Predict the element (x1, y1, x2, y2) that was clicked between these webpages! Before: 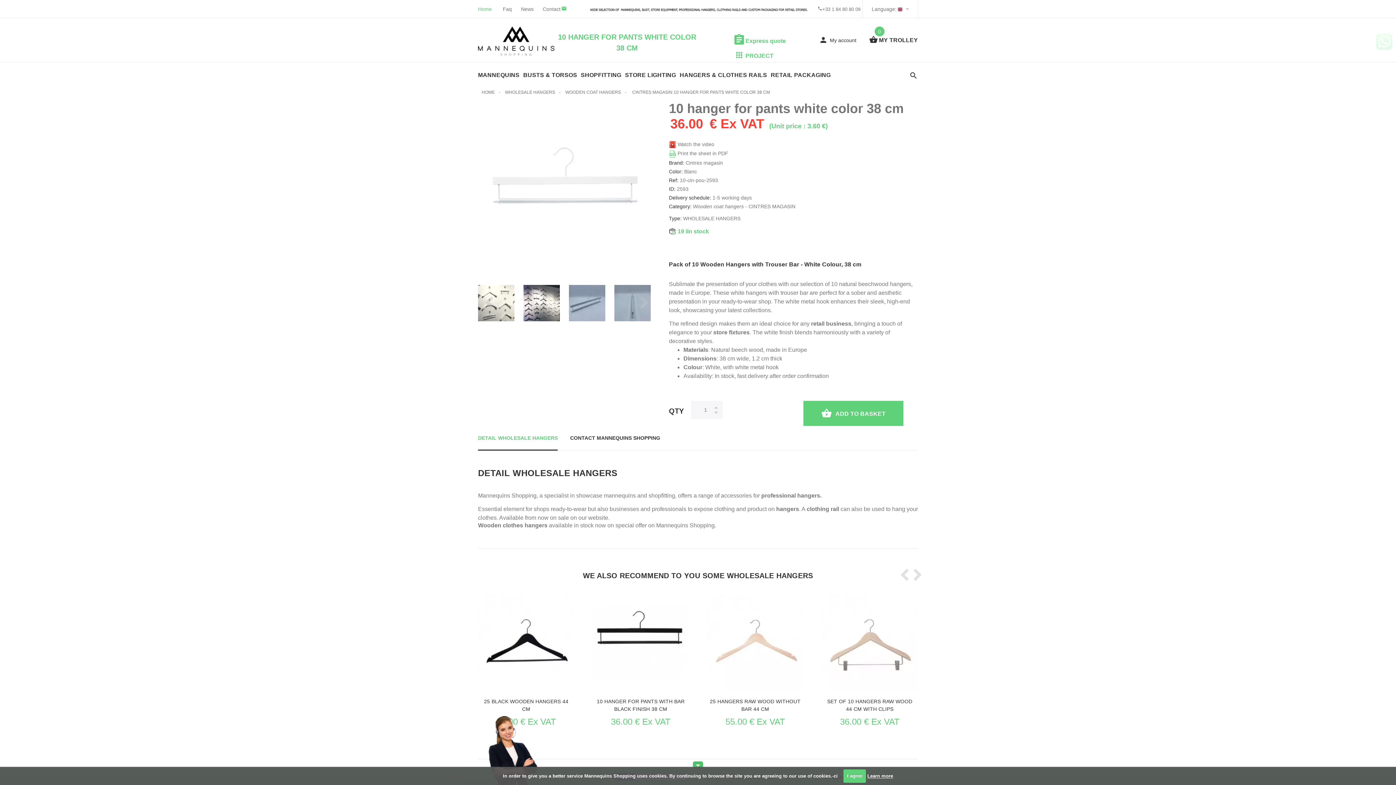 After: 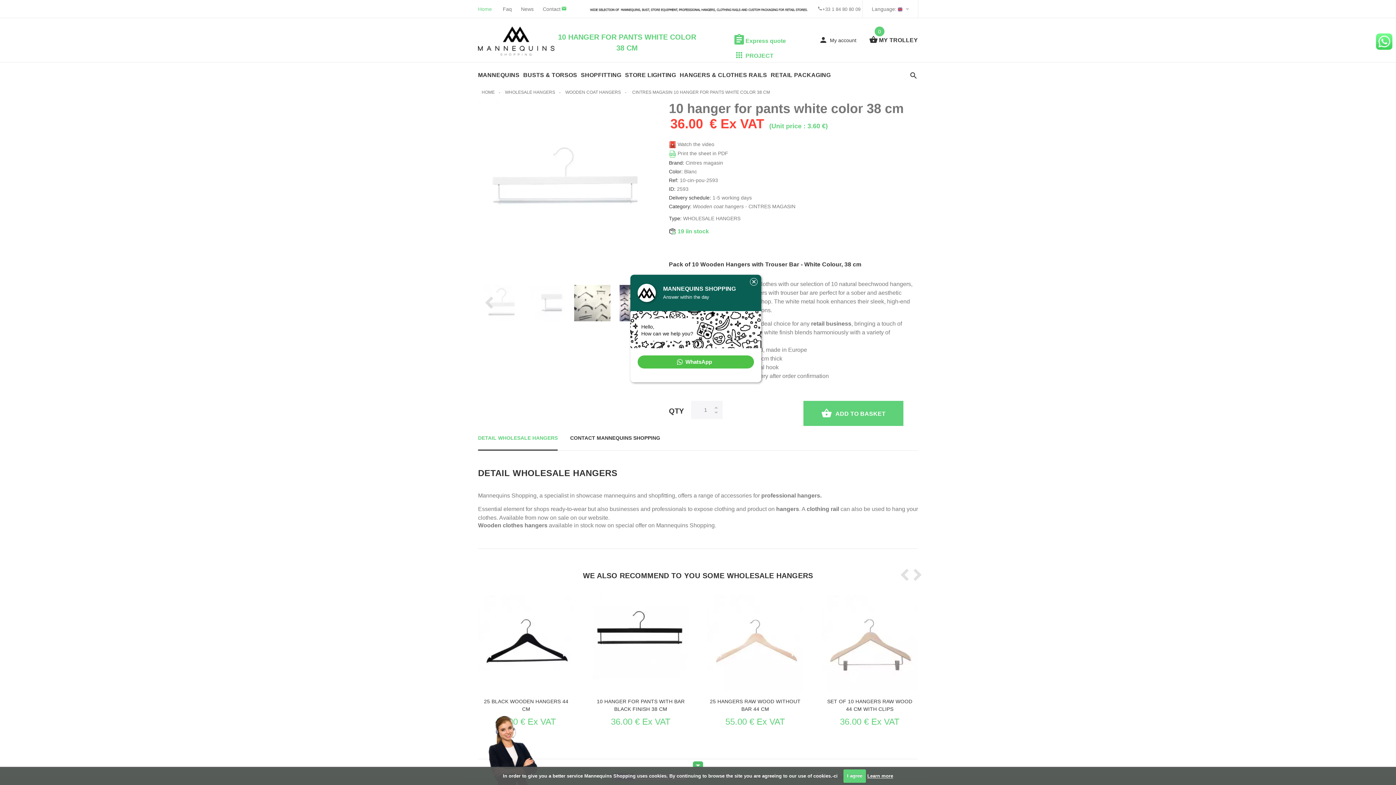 Action: bbox: (1376, 33, 1392, 49)